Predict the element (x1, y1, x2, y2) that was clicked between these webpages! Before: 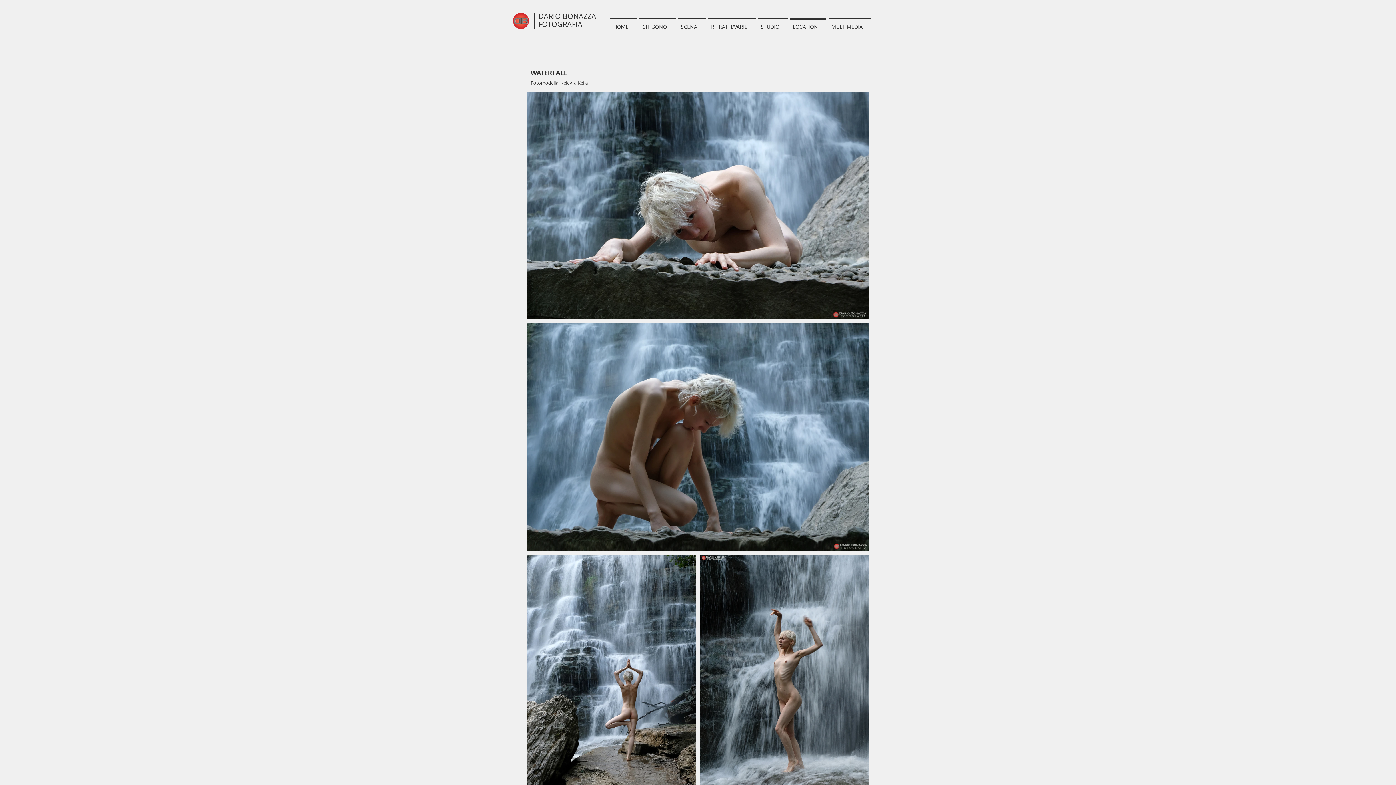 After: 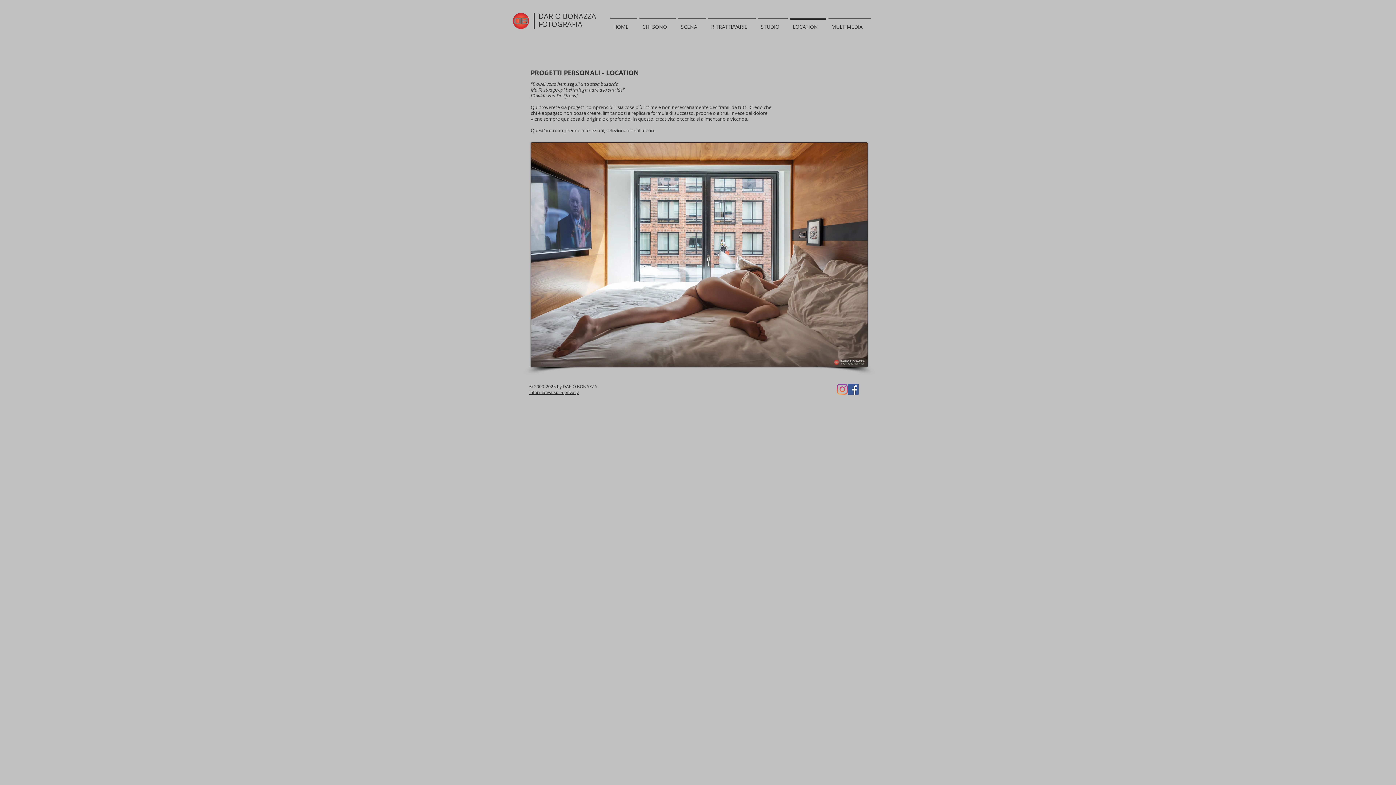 Action: bbox: (789, 18, 827, 29) label: LOCATION